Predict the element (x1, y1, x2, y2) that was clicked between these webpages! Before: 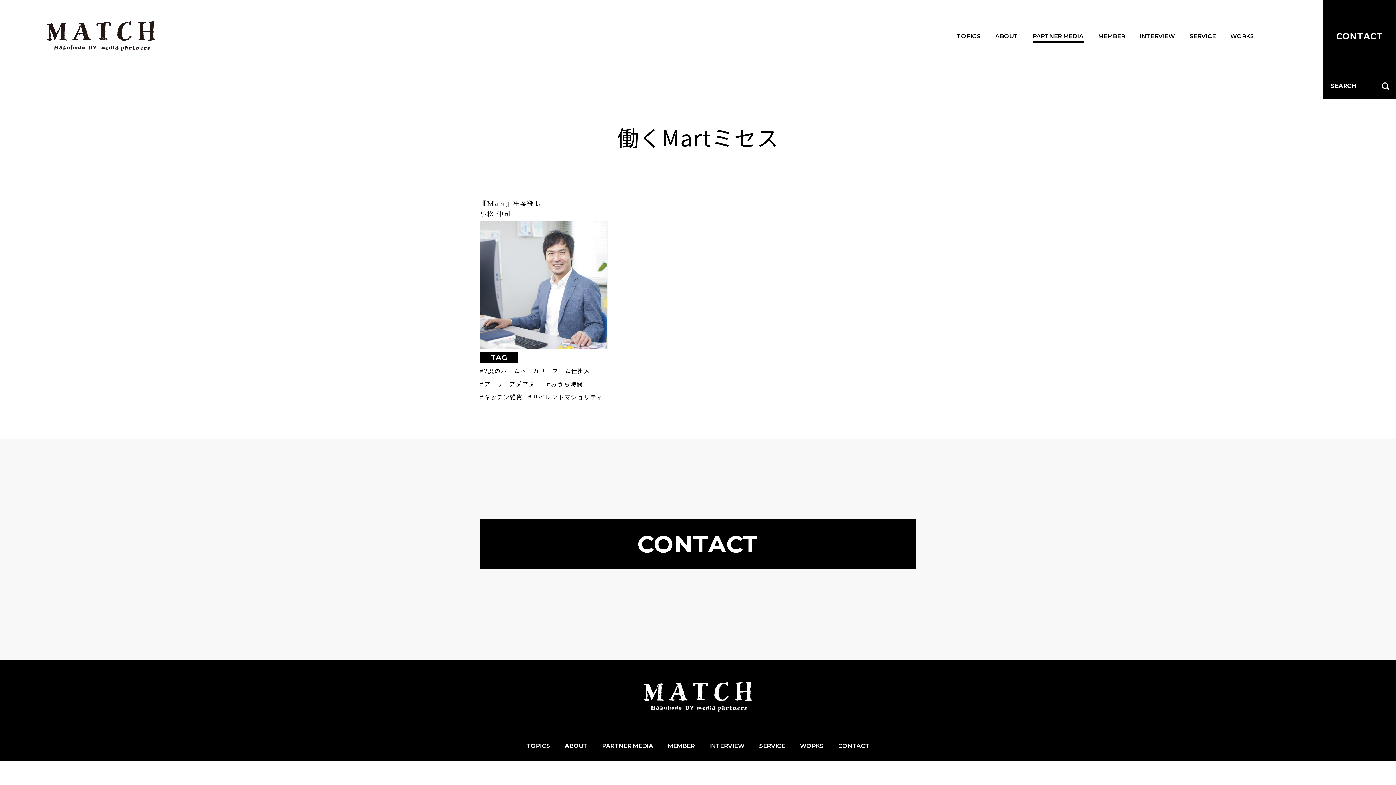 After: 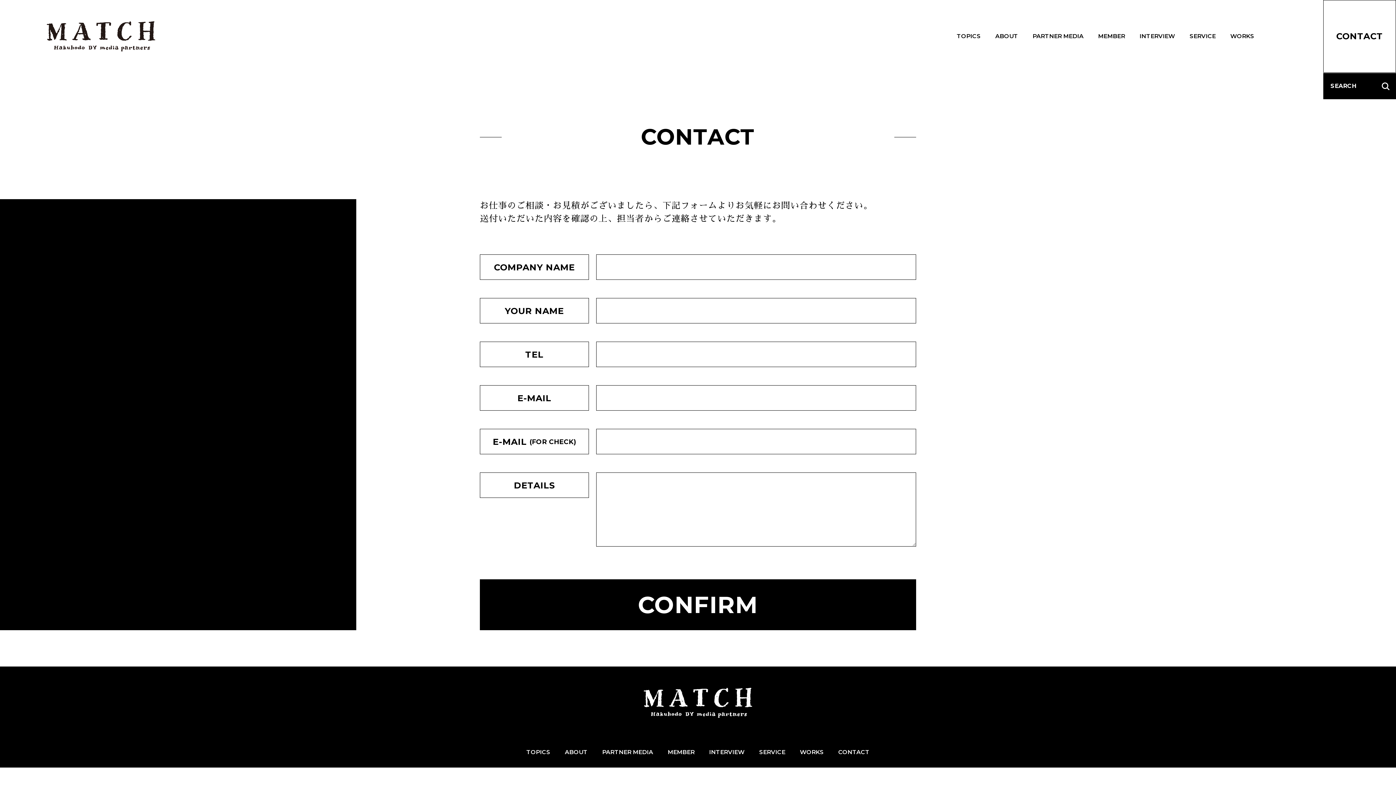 Action: label: CONTACT bbox: (1323, 0, 1396, 72)